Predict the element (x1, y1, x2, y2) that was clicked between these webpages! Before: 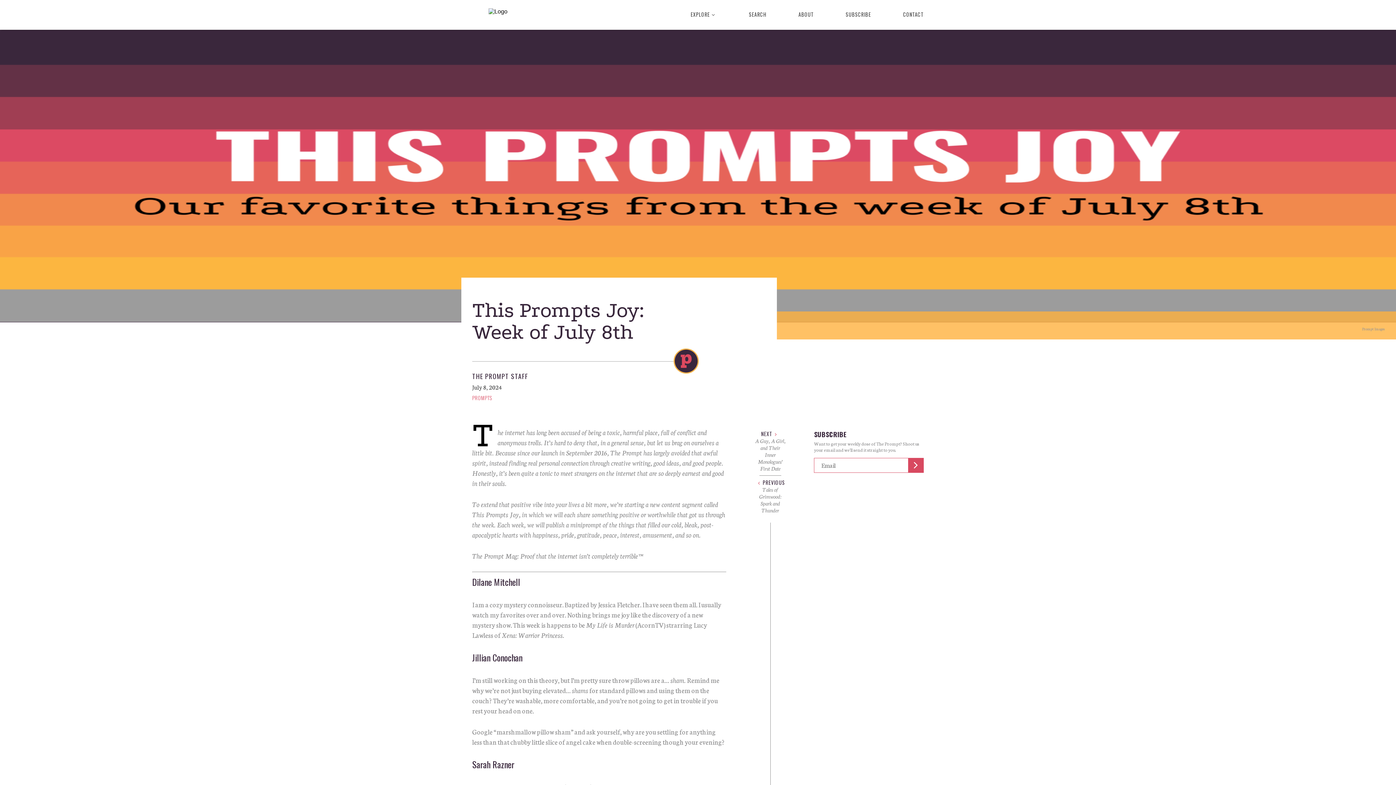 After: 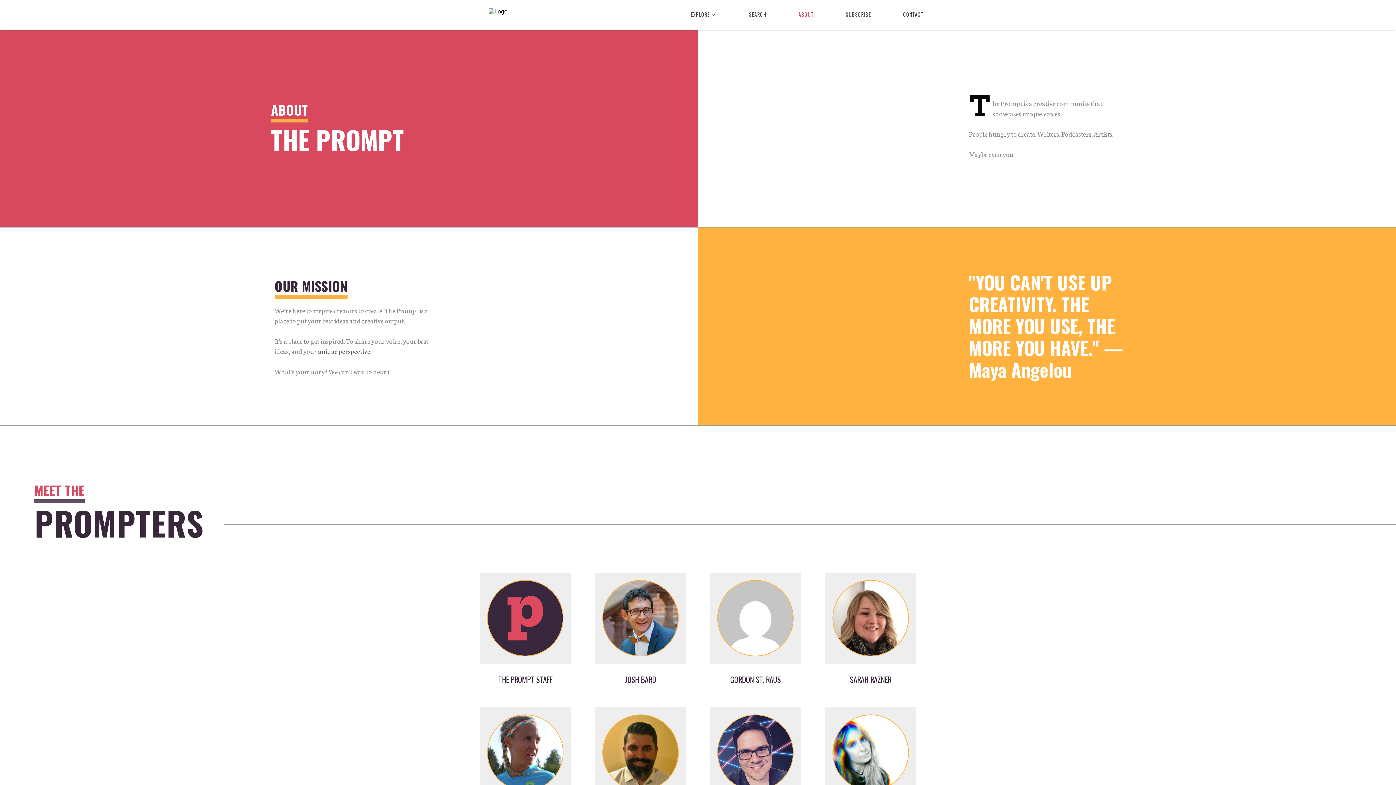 Action: label: ABOUT bbox: (782, 3, 830, 25)